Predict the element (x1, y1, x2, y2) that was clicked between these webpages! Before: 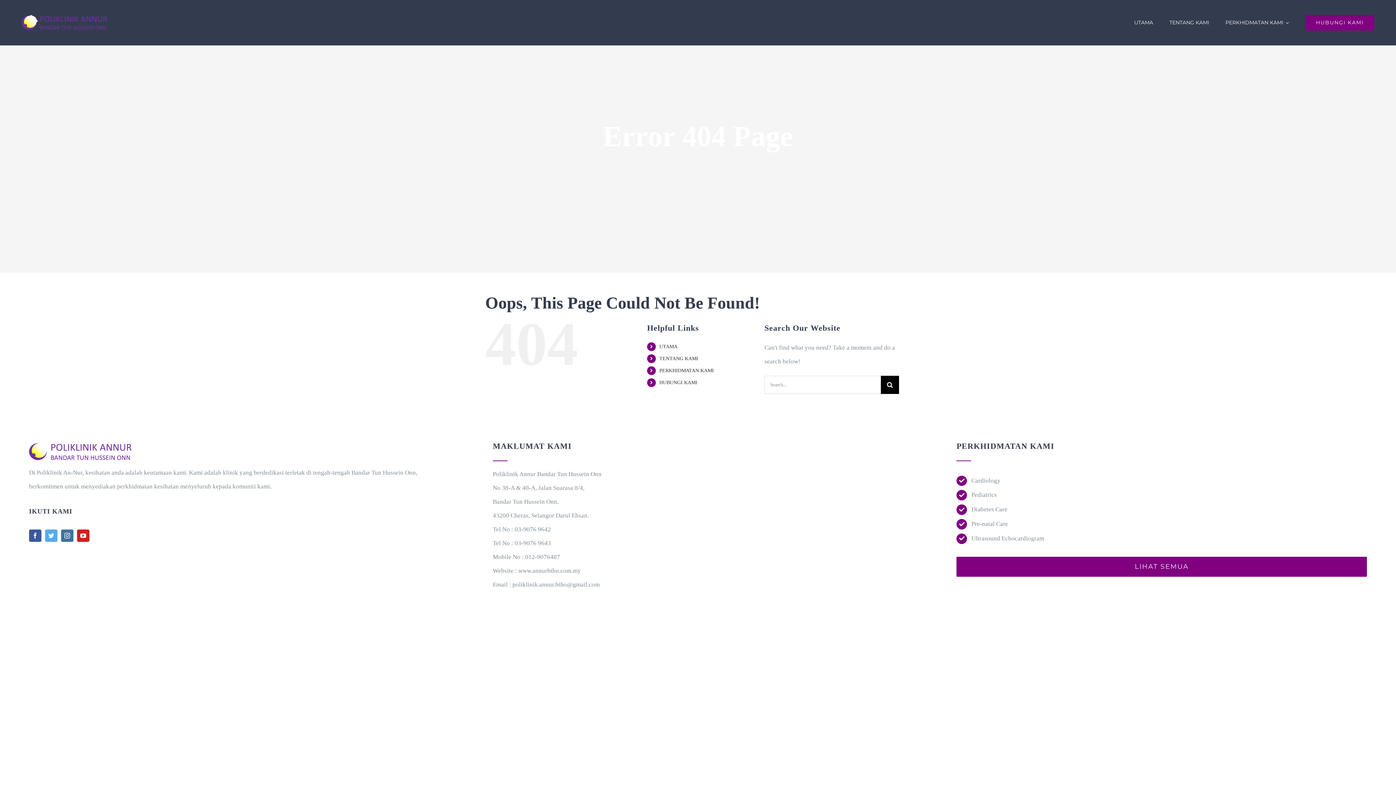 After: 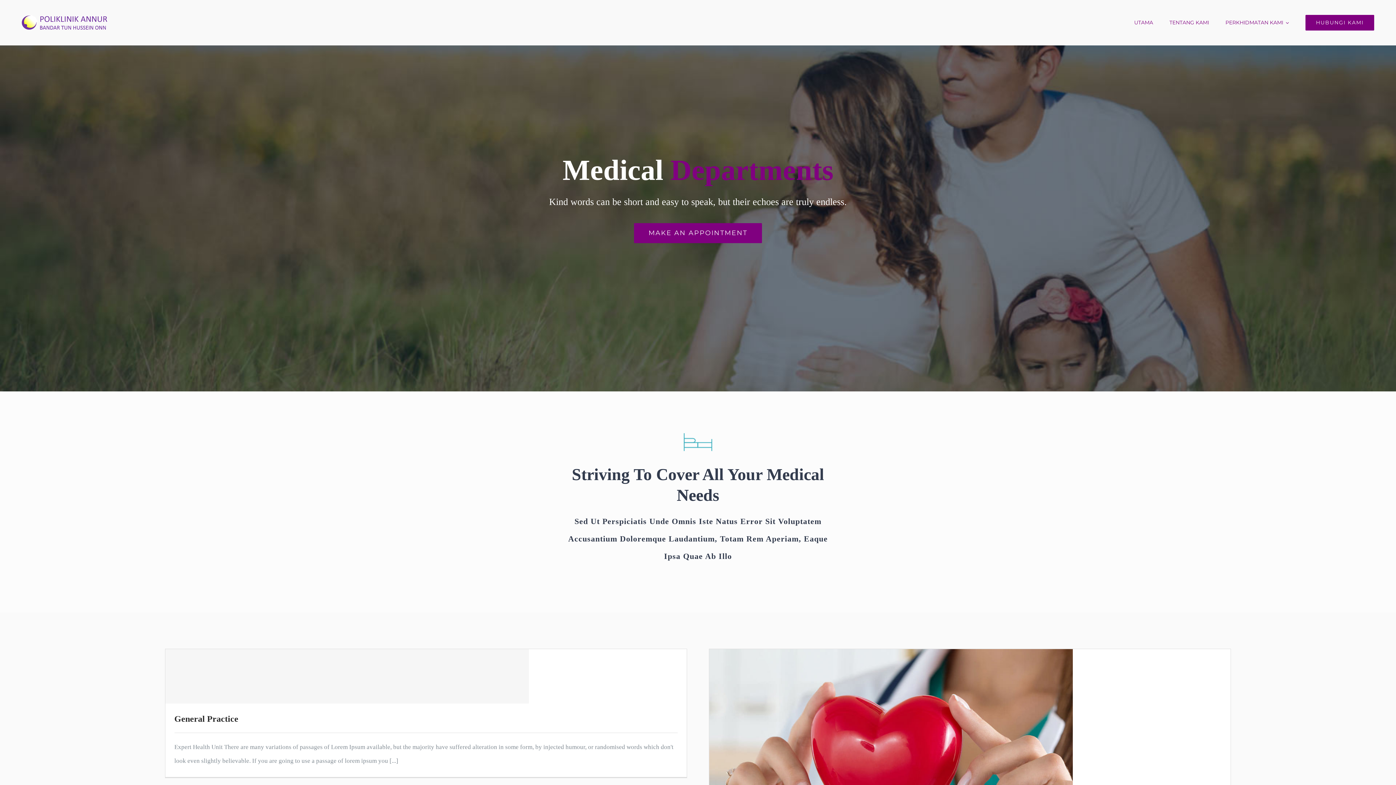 Action: bbox: (1225, 12, 1289, 32) label: PERKHIDMATAN KAMI